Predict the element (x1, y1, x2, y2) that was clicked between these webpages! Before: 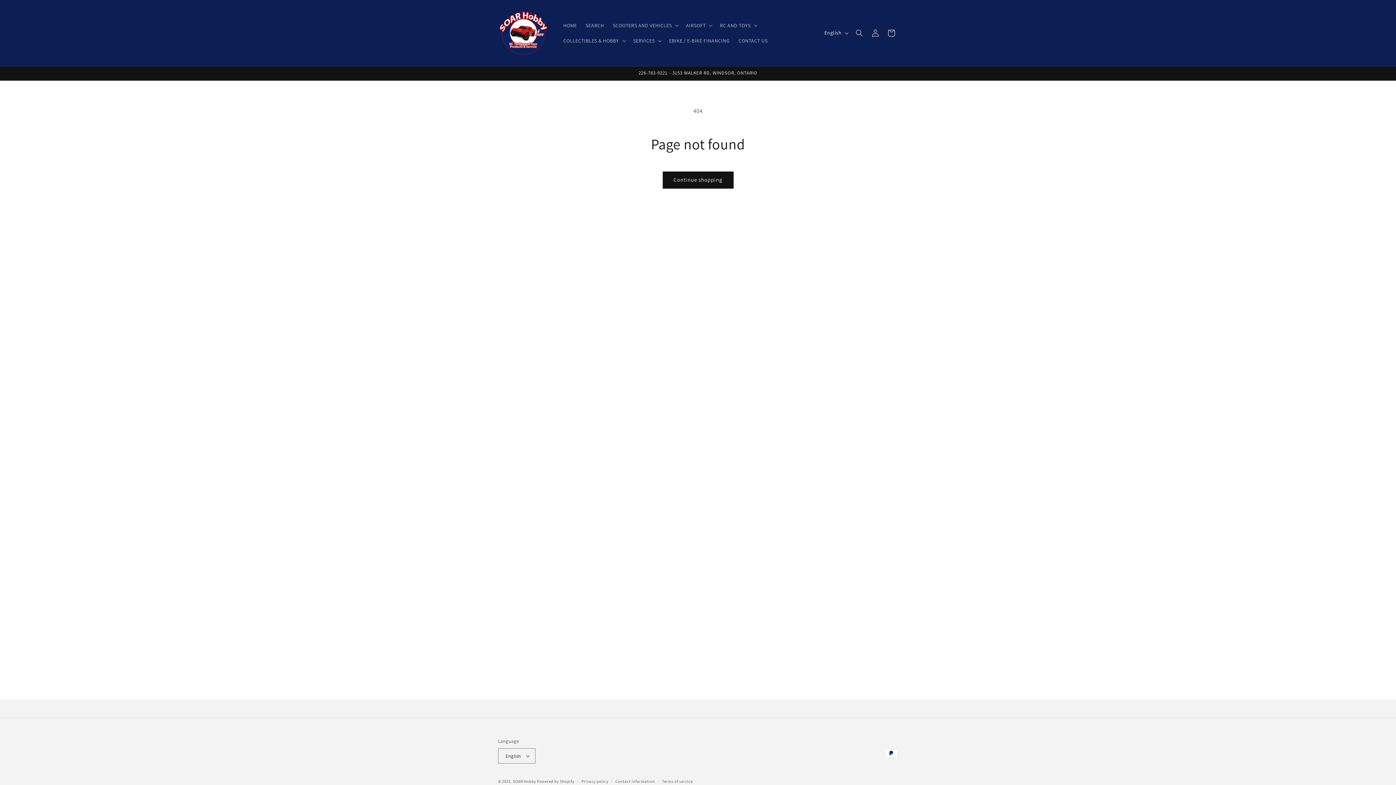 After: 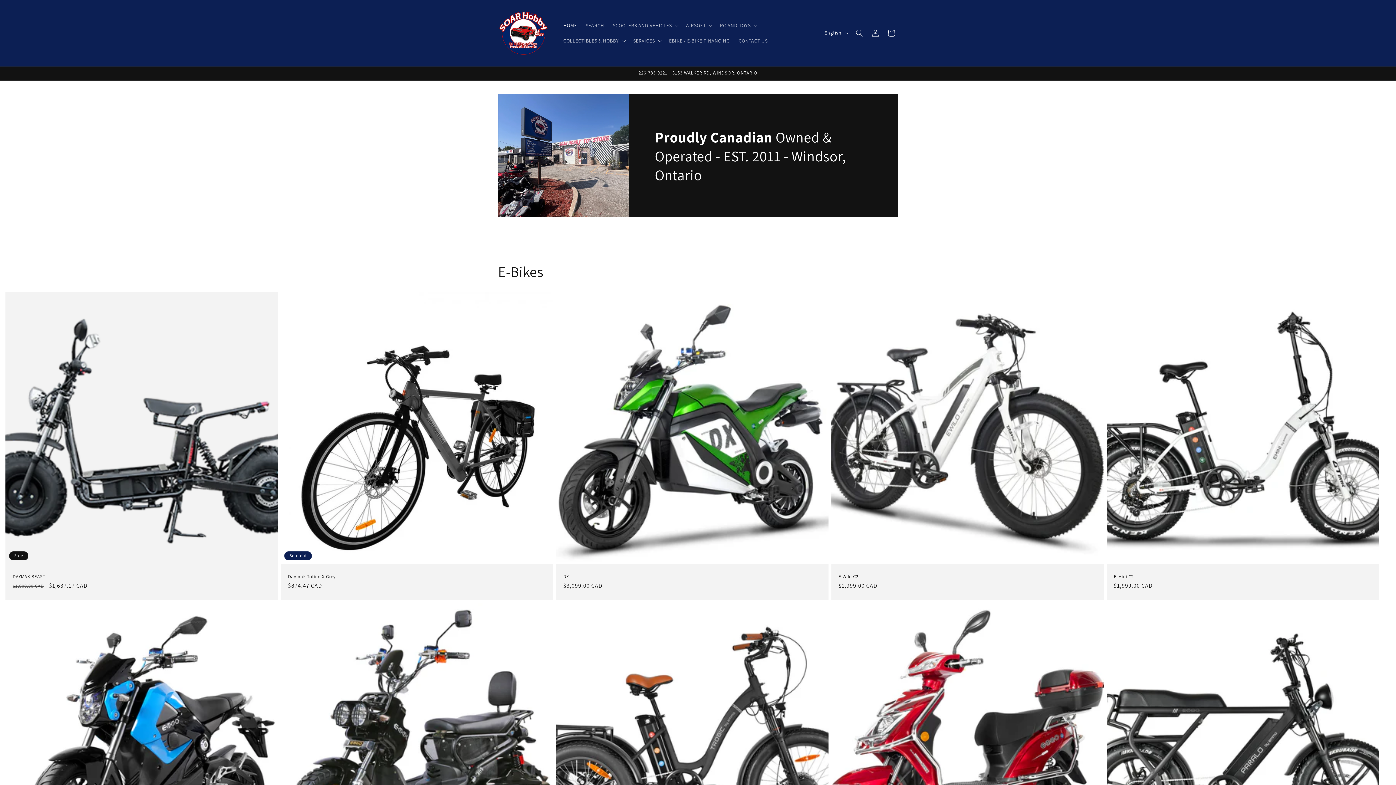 Action: bbox: (495, 7, 551, 58)